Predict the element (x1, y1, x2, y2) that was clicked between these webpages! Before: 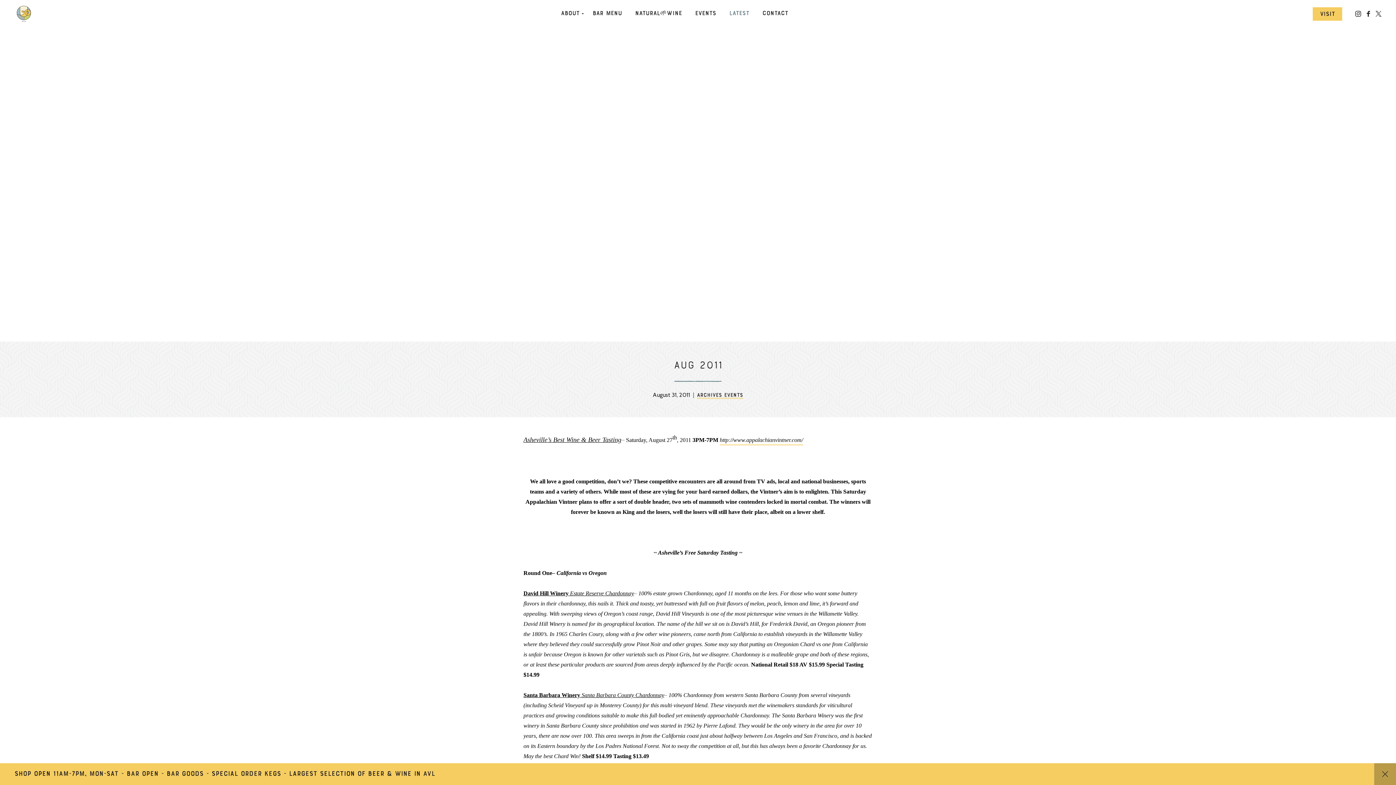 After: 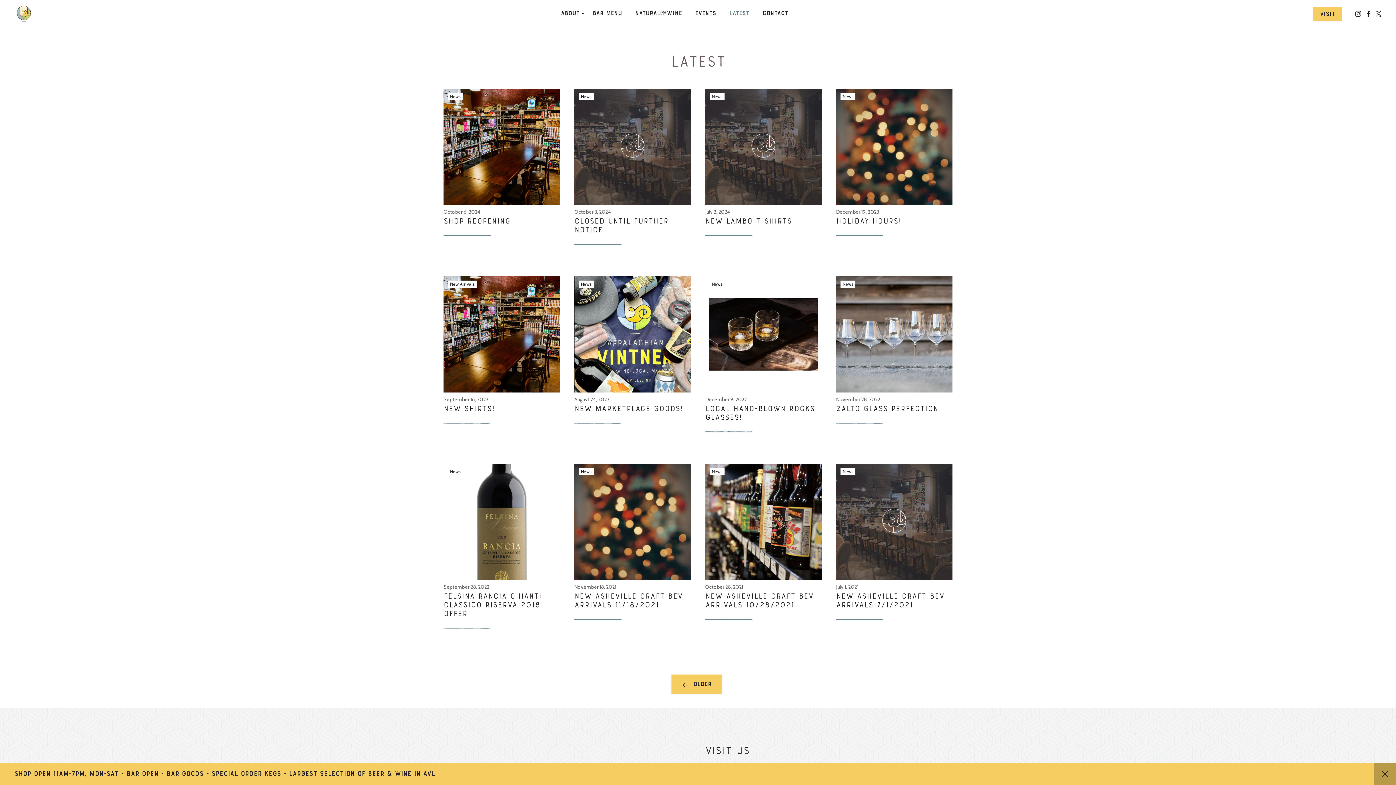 Action: bbox: (729, 4, 749, 23) label: Latest